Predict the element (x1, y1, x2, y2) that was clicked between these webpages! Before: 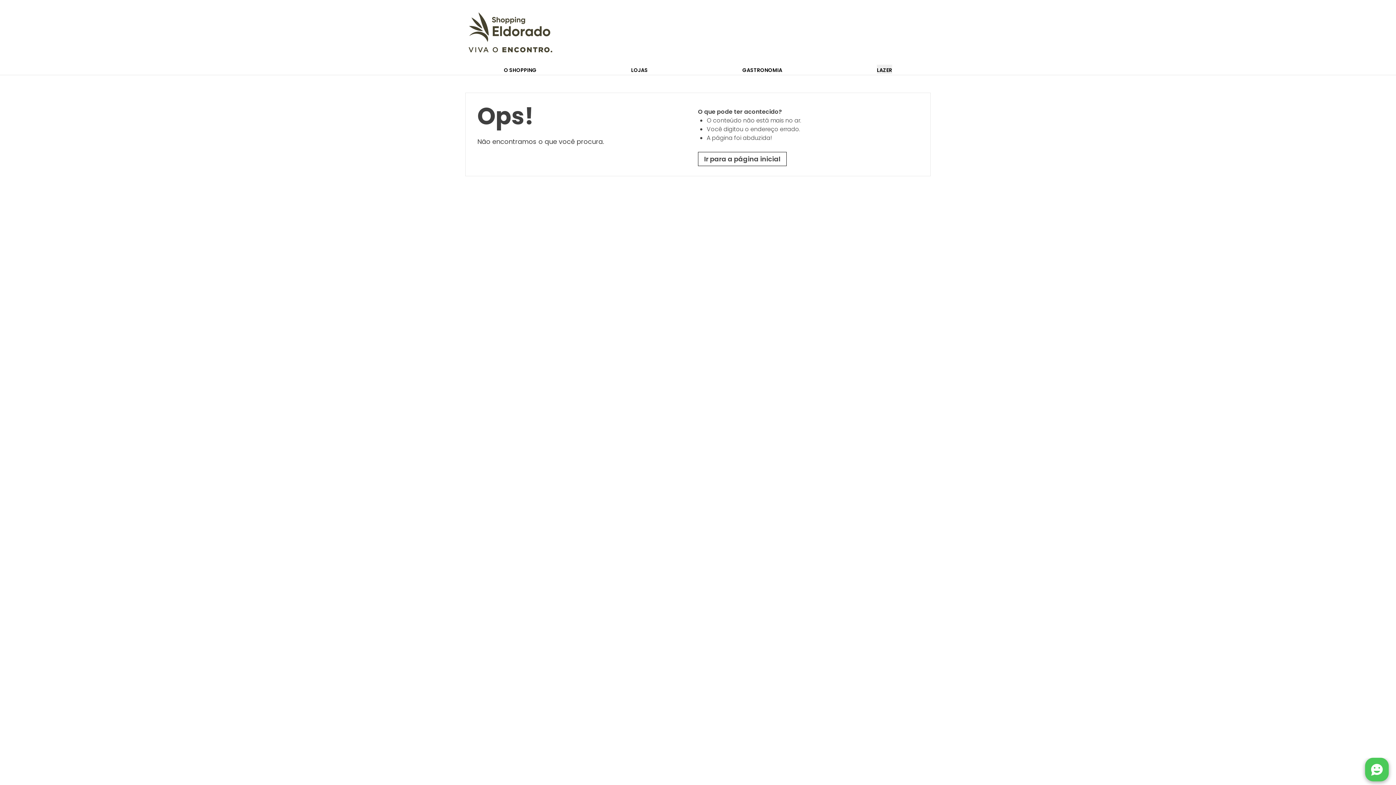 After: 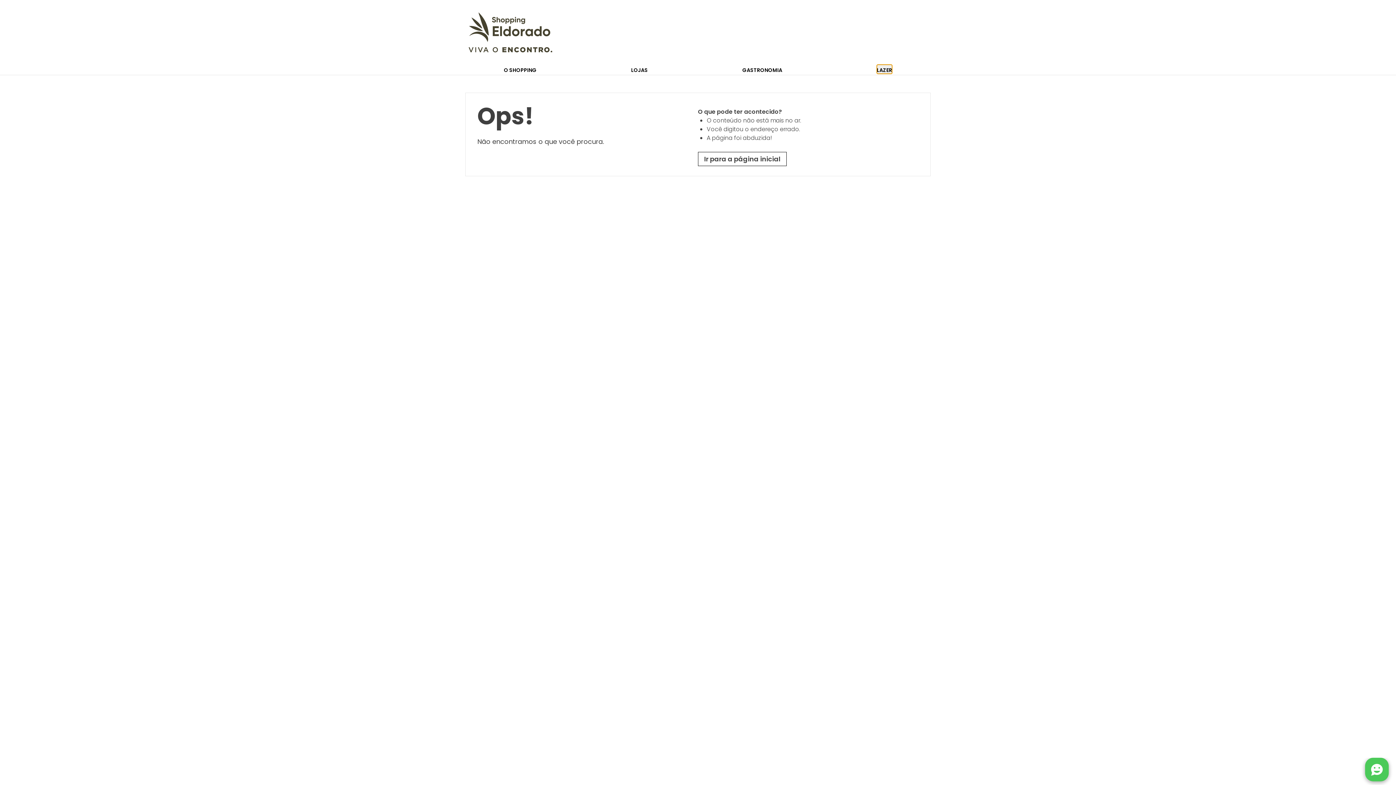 Action: label: LAZER bbox: (877, 64, 892, 73)